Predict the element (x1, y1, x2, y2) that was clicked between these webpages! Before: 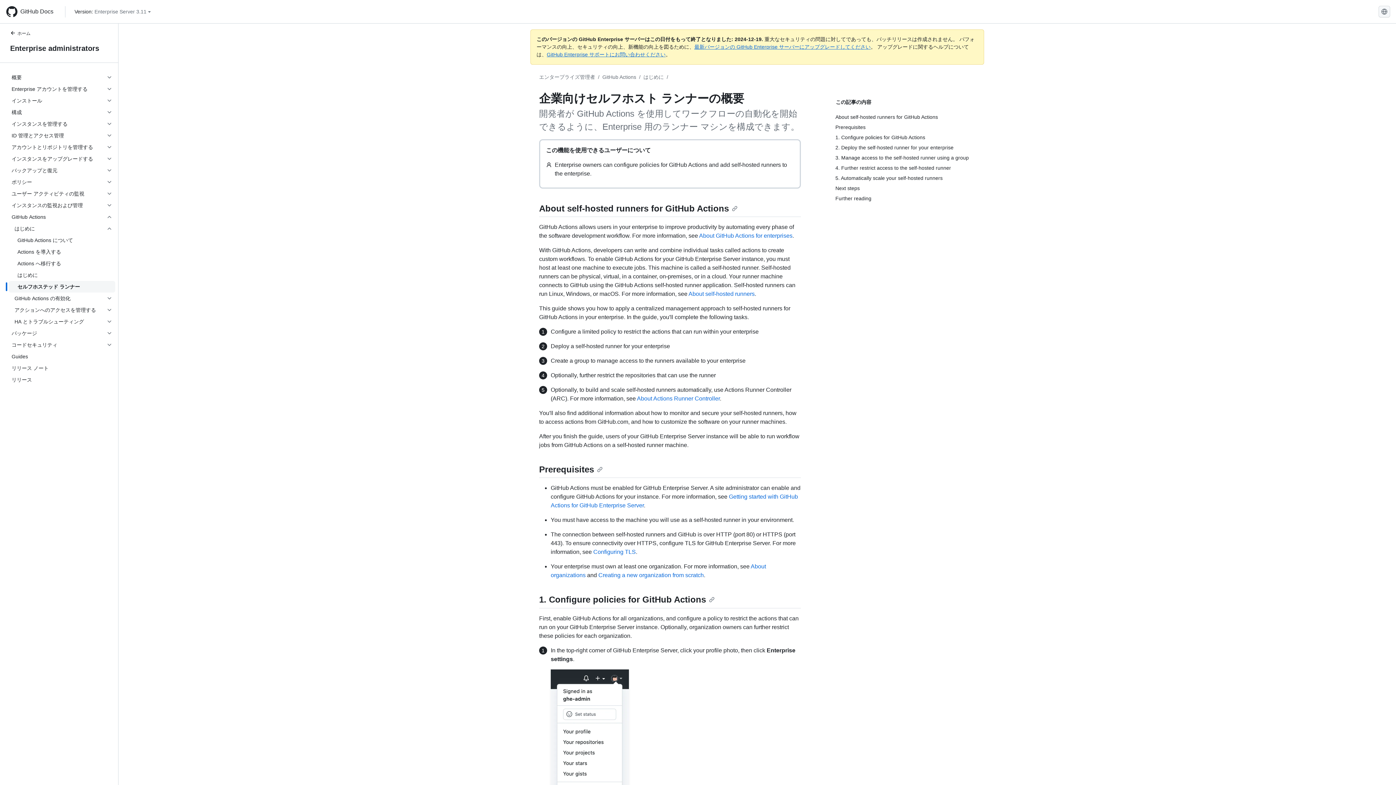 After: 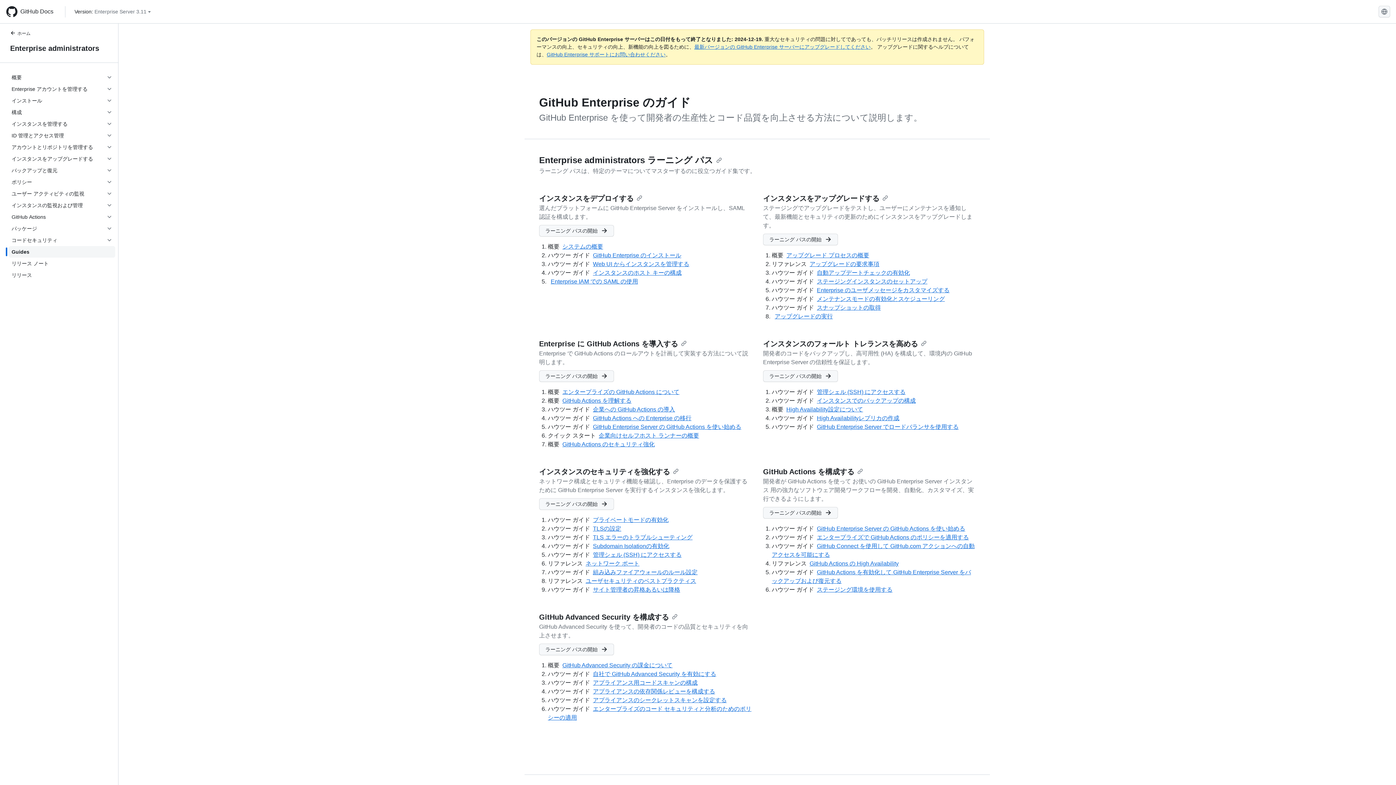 Action: bbox: (8, 350, 115, 362) label: Guides